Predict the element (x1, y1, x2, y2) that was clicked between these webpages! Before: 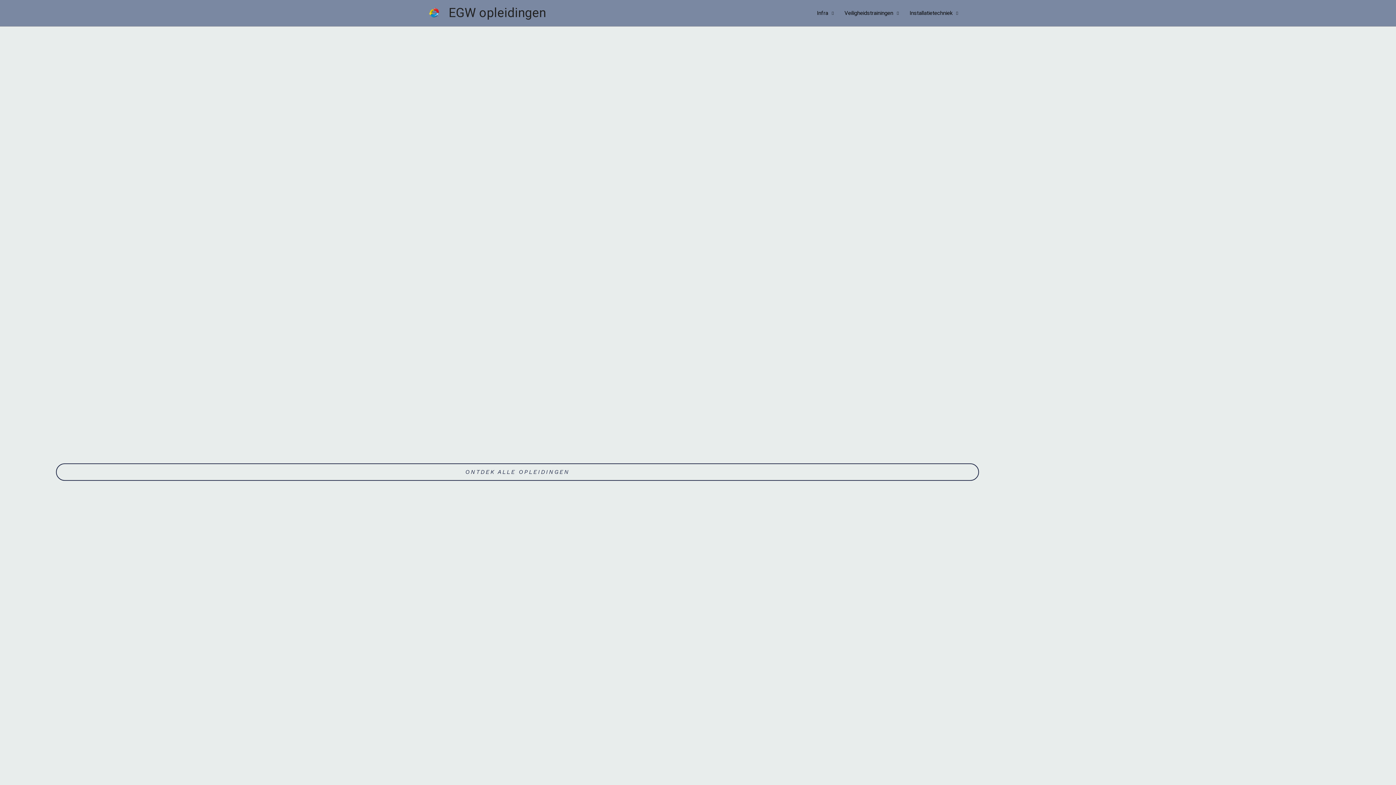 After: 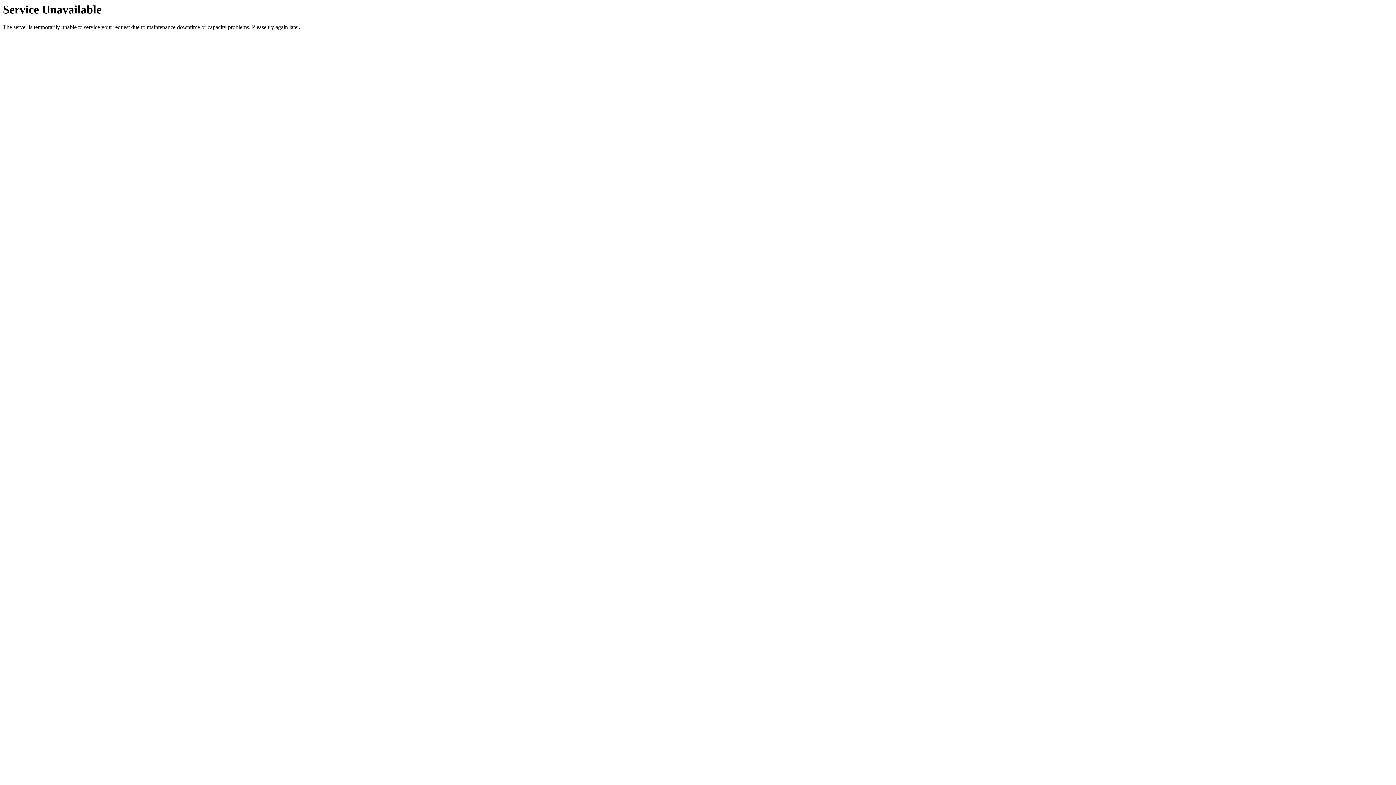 Action: bbox: (448, 5, 546, 20) label: EGW opleidingen